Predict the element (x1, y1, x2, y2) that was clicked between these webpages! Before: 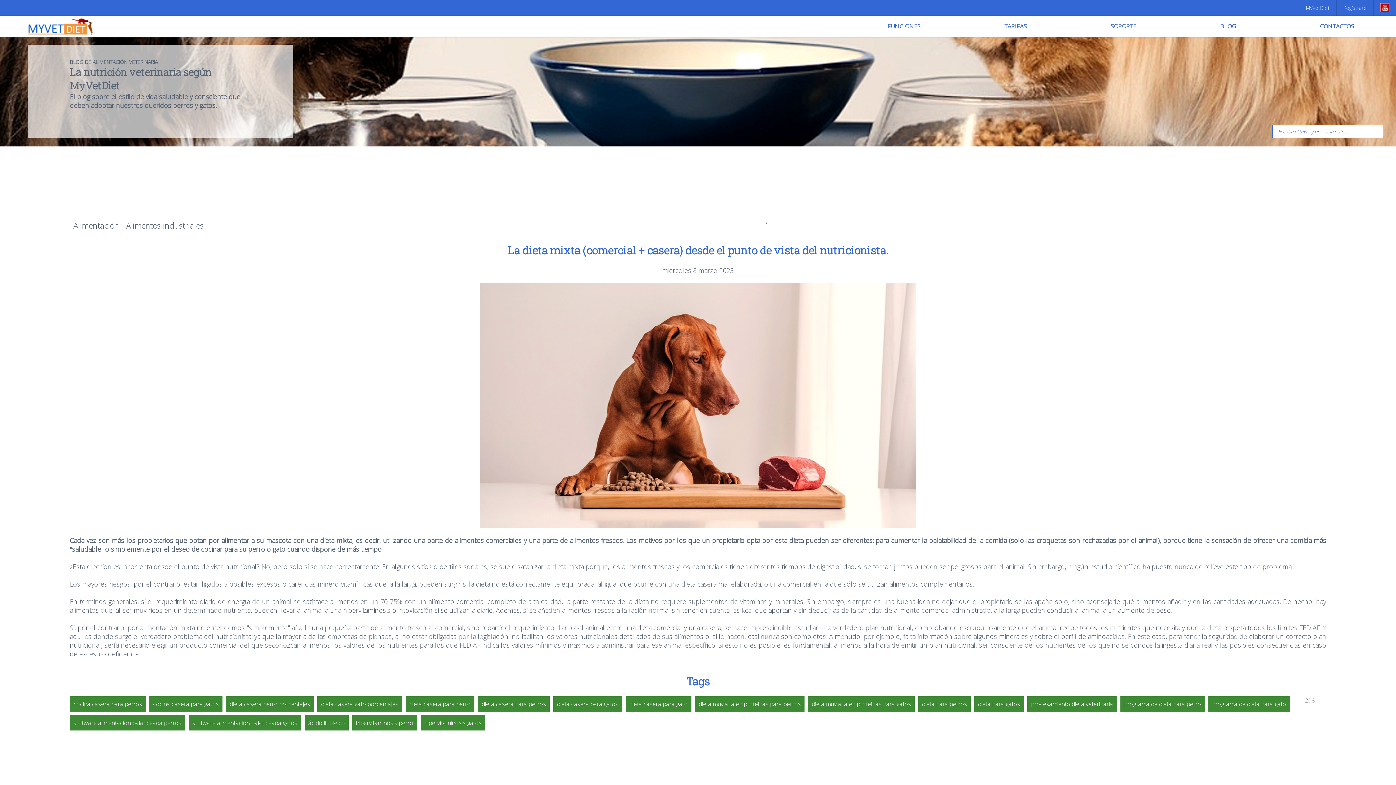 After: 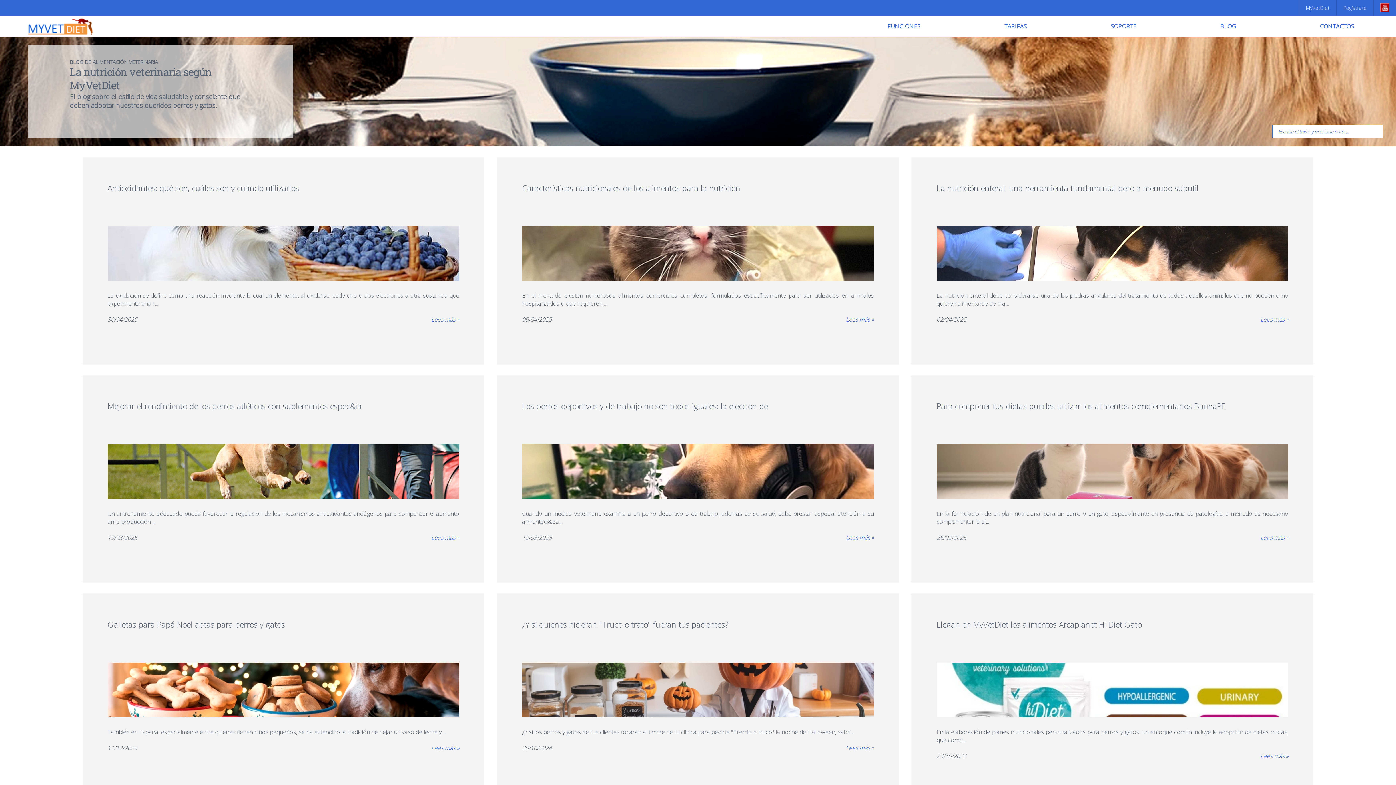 Action: bbox: (69, 216, 122, 234) label: Alimentación